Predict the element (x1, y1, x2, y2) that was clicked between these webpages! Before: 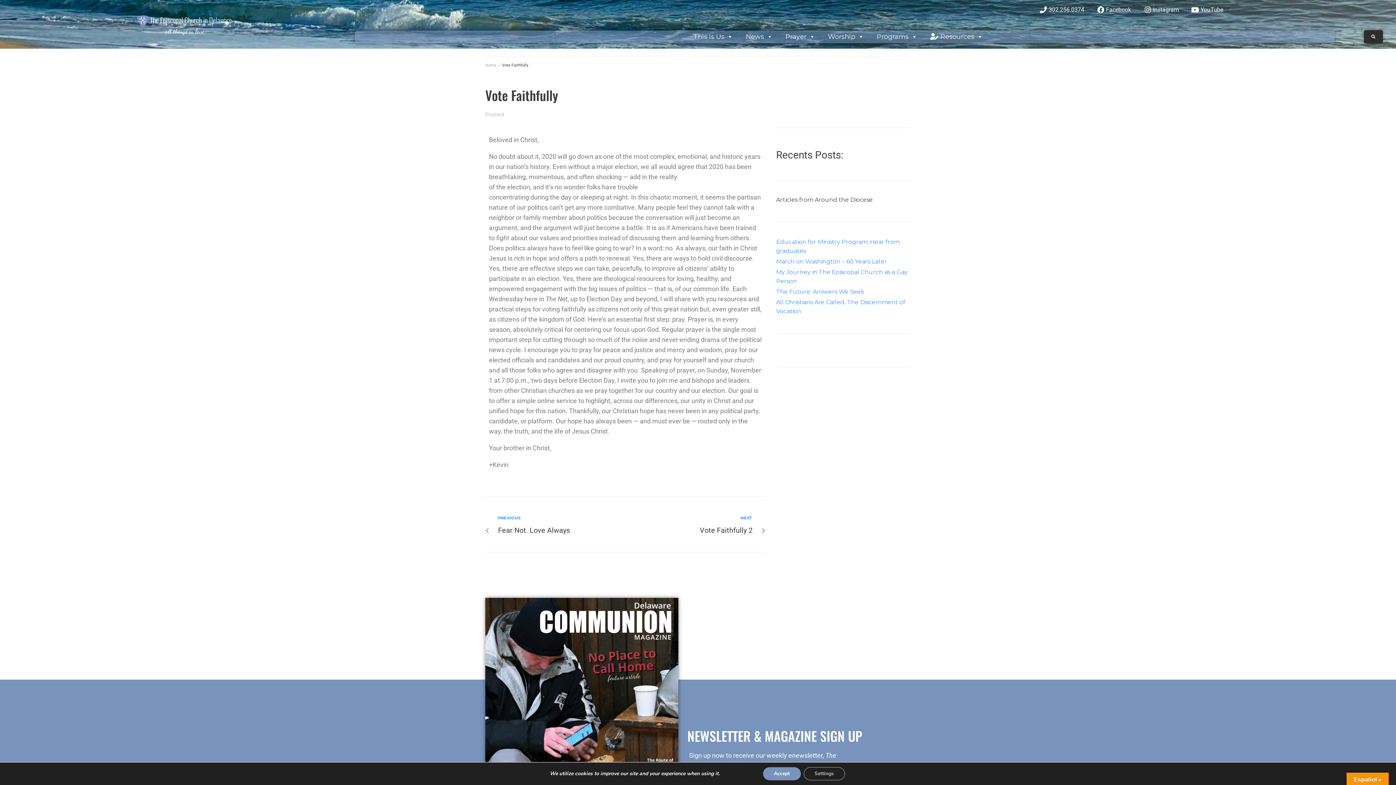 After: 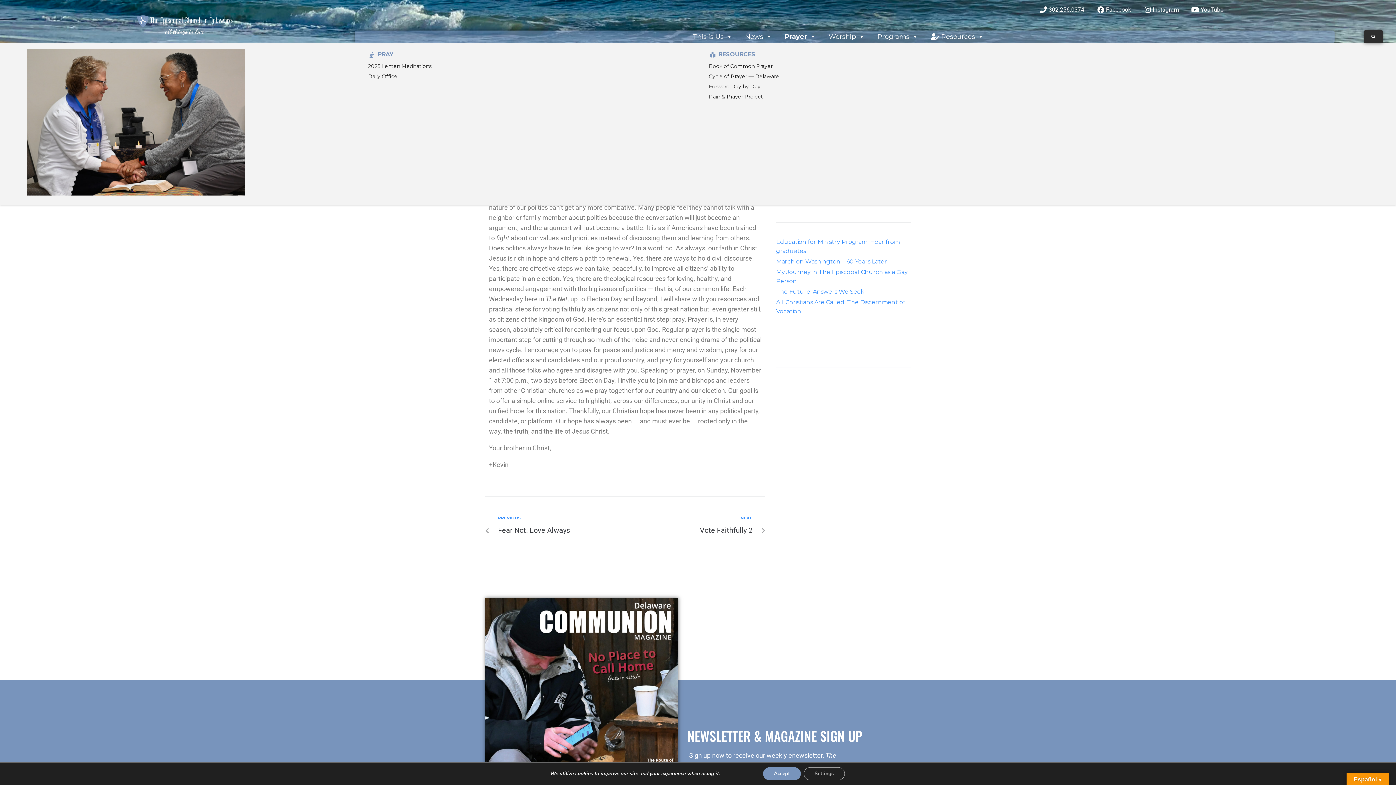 Action: bbox: (785, 30, 815, 43) label: Prayer